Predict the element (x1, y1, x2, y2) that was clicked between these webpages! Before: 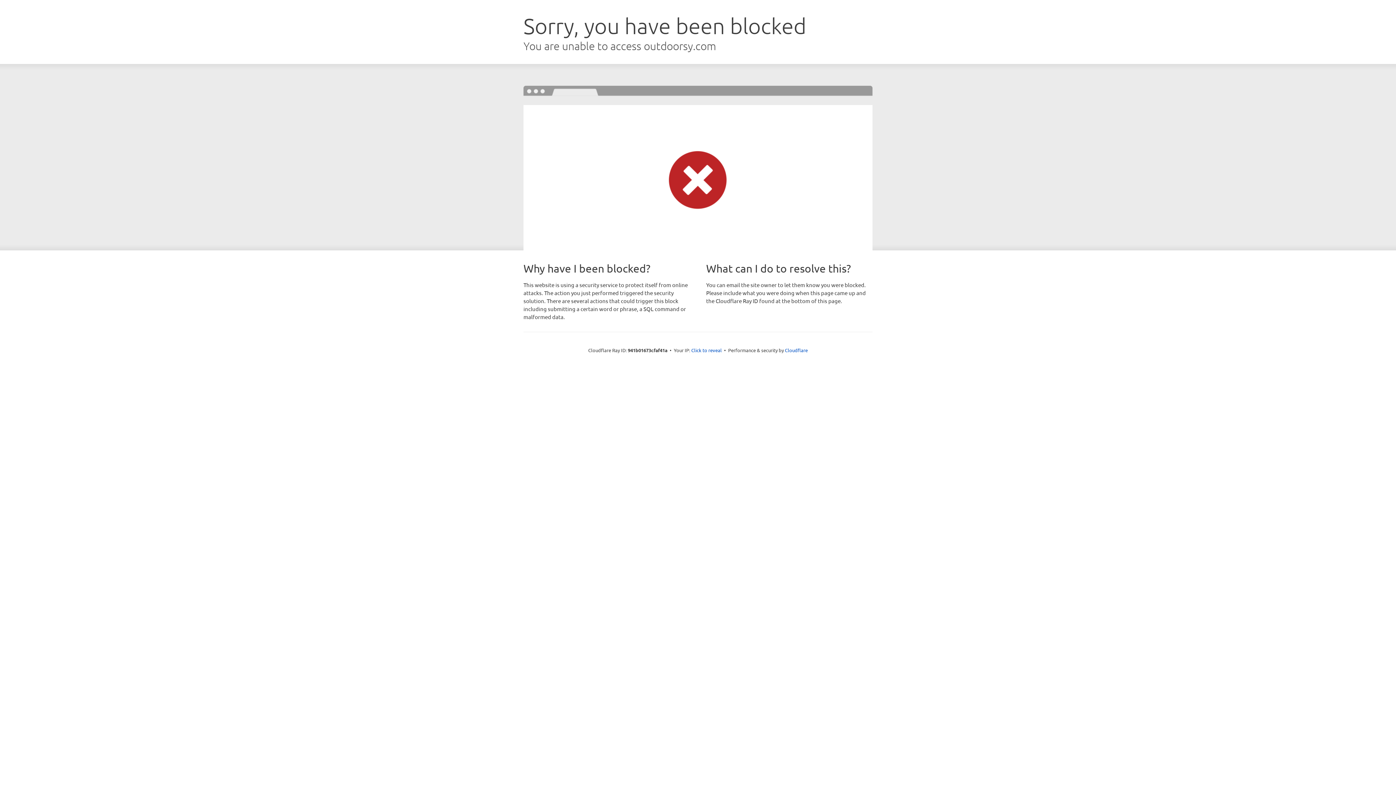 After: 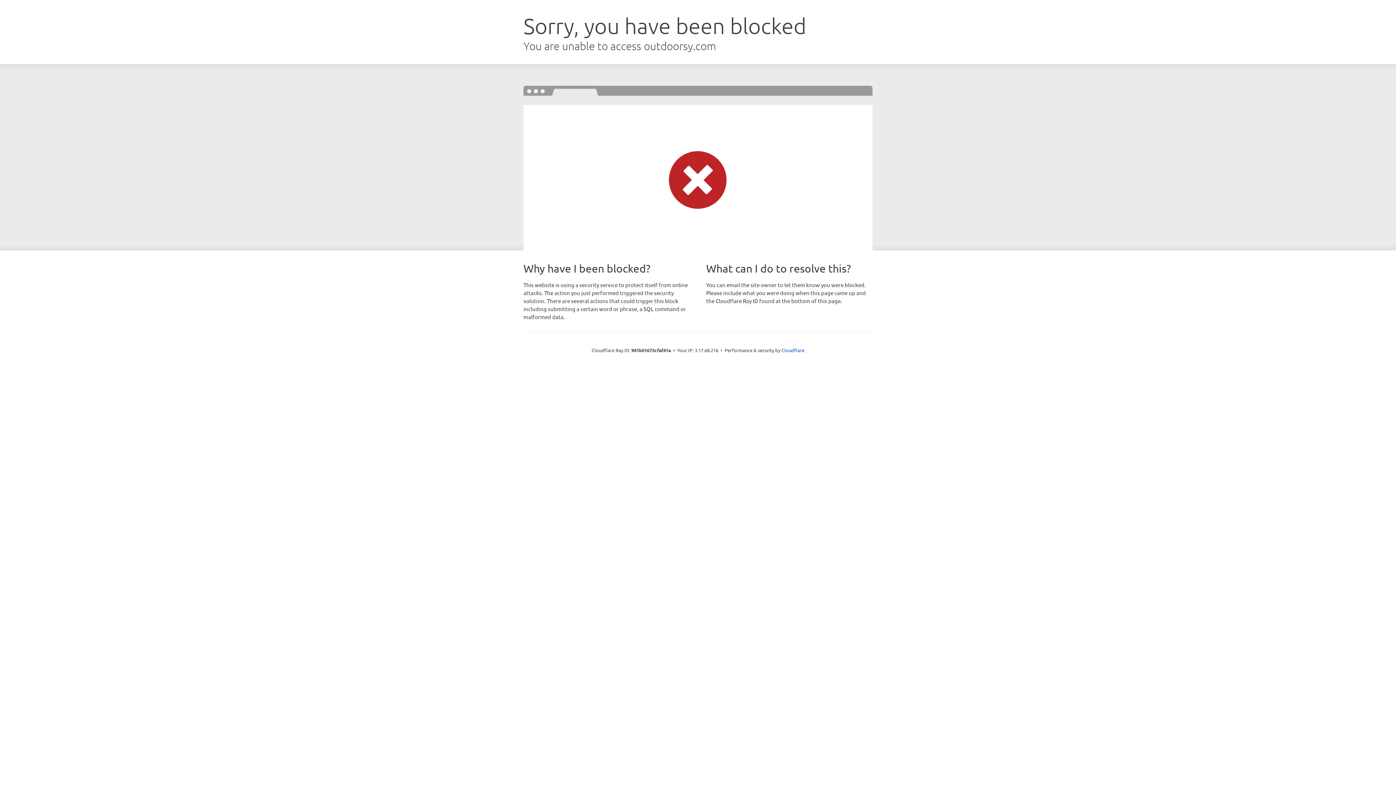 Action: bbox: (691, 346, 722, 353) label: Click to reveal